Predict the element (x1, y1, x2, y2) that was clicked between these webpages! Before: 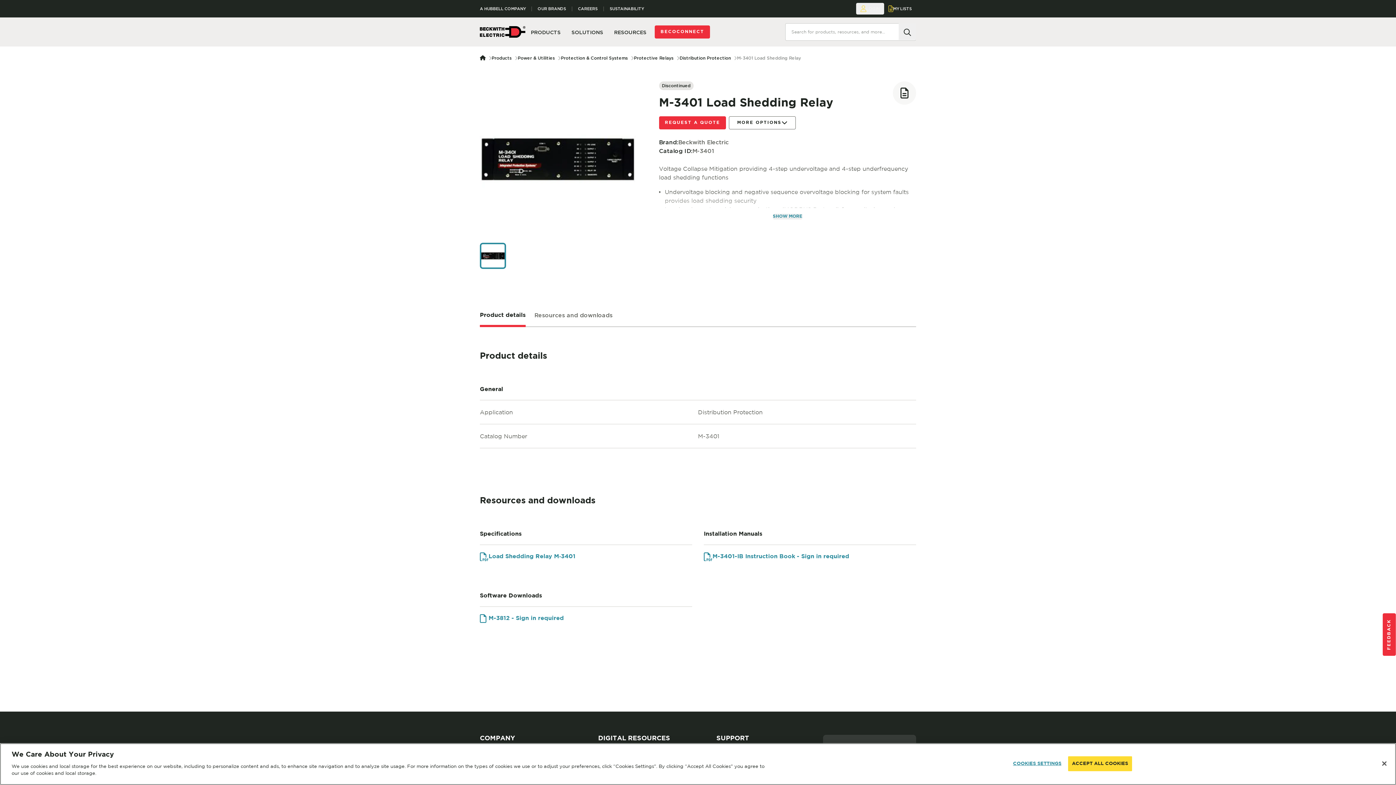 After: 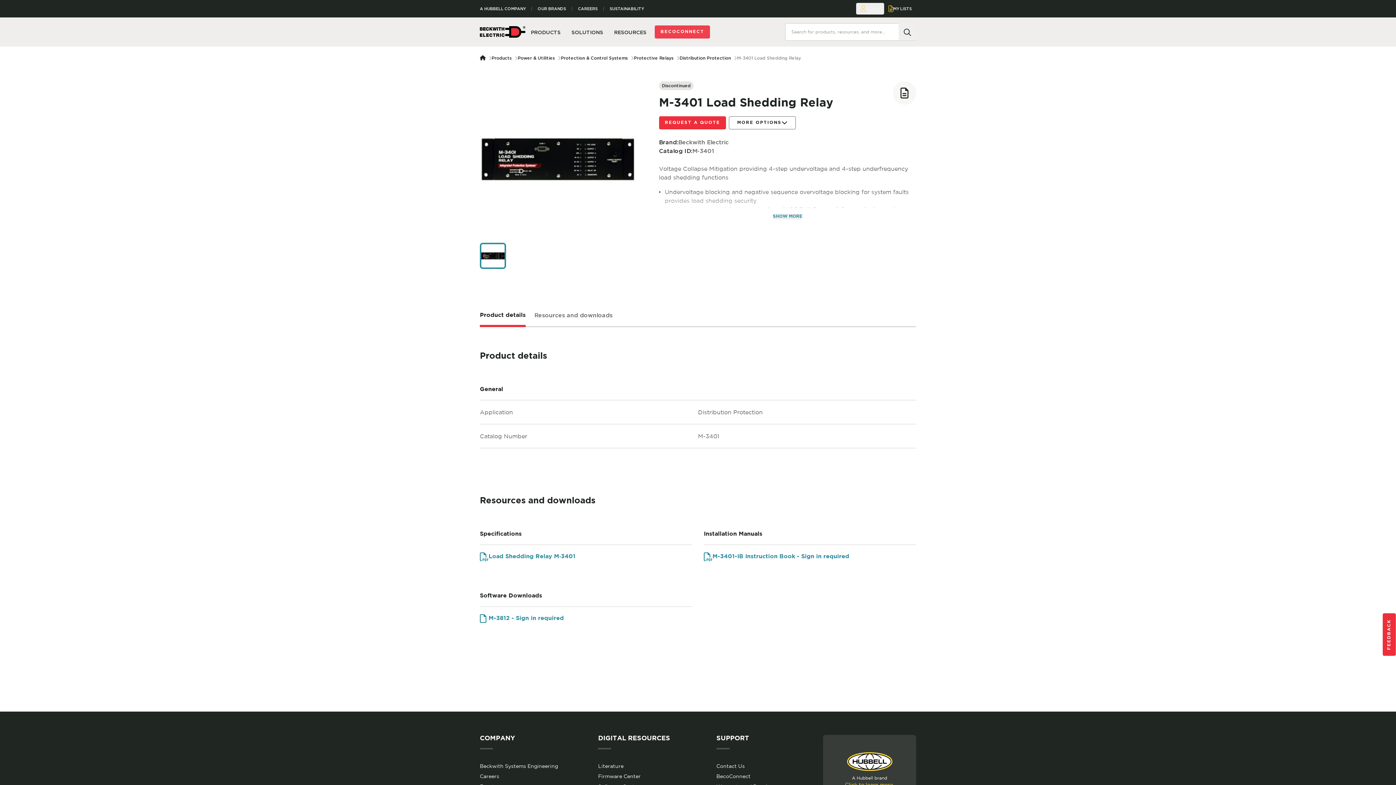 Action: bbox: (654, 28, 710, 34) label: BECOCONNECT